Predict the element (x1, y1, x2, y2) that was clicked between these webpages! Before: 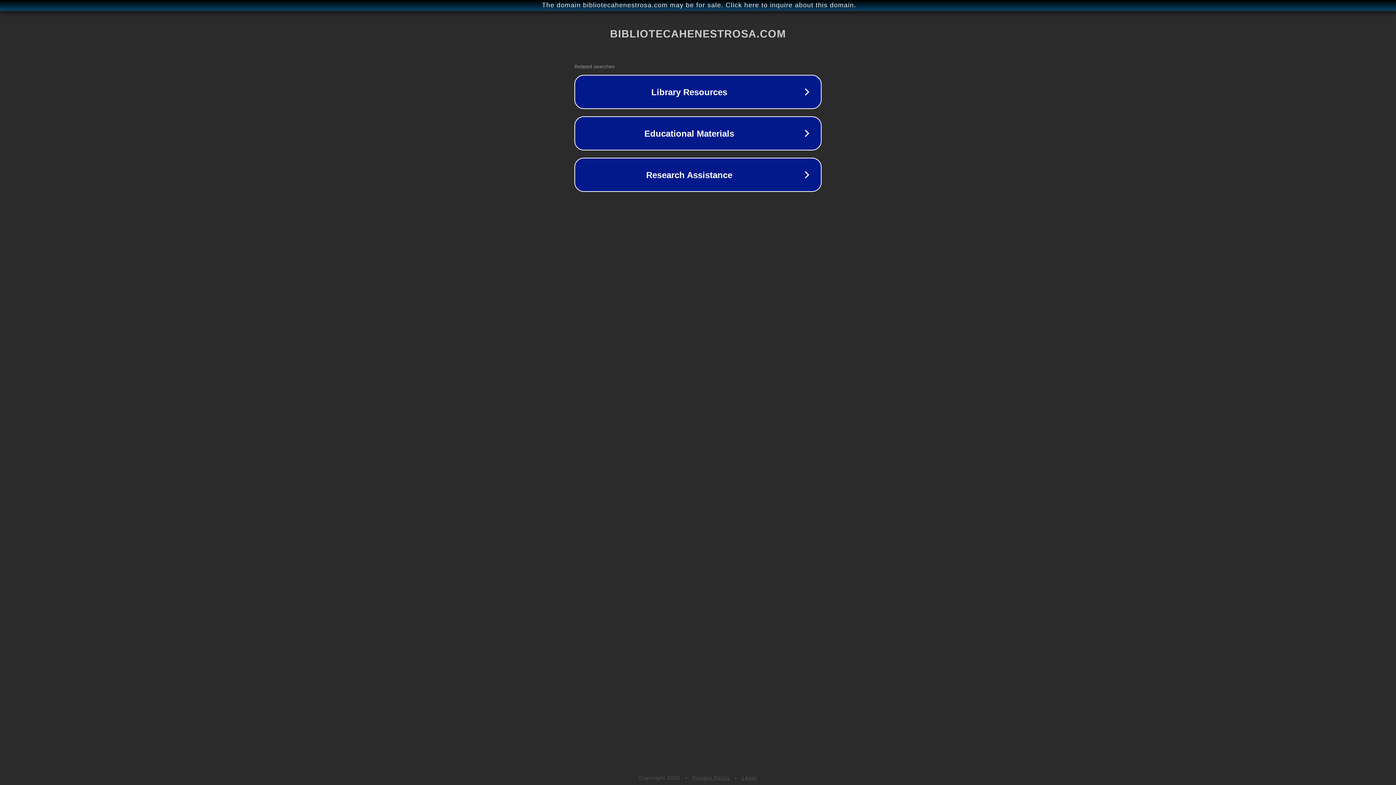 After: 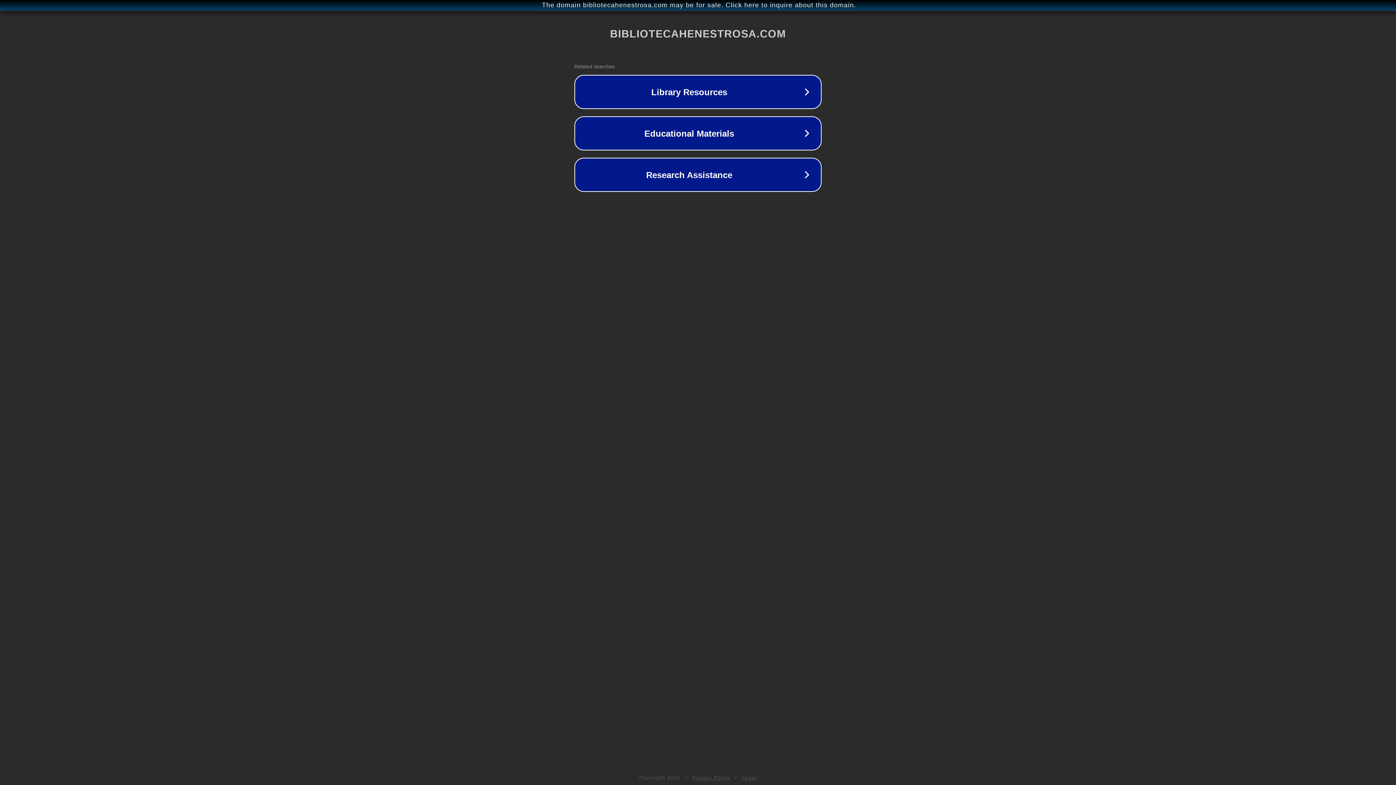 Action: label: Privacy Policy bbox: (692, 775, 730, 781)